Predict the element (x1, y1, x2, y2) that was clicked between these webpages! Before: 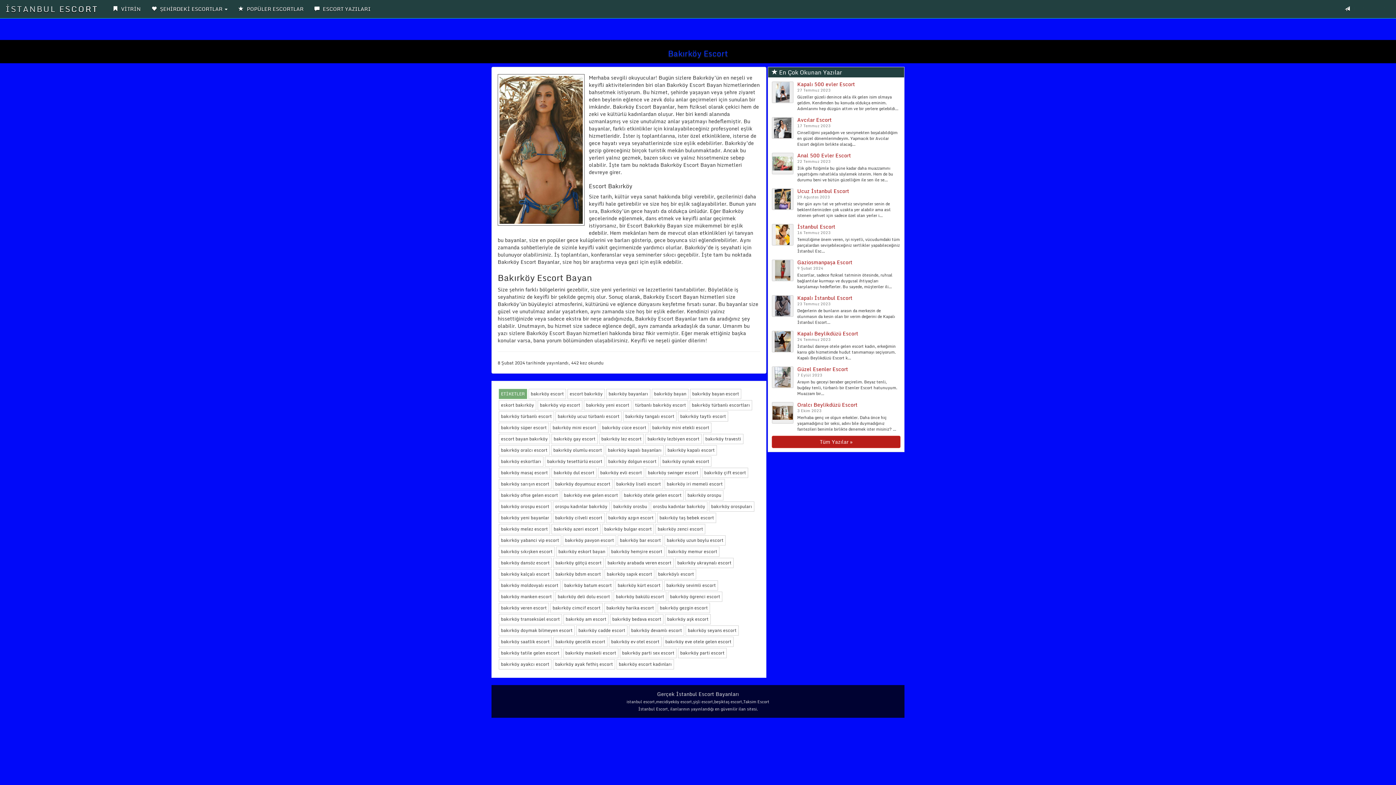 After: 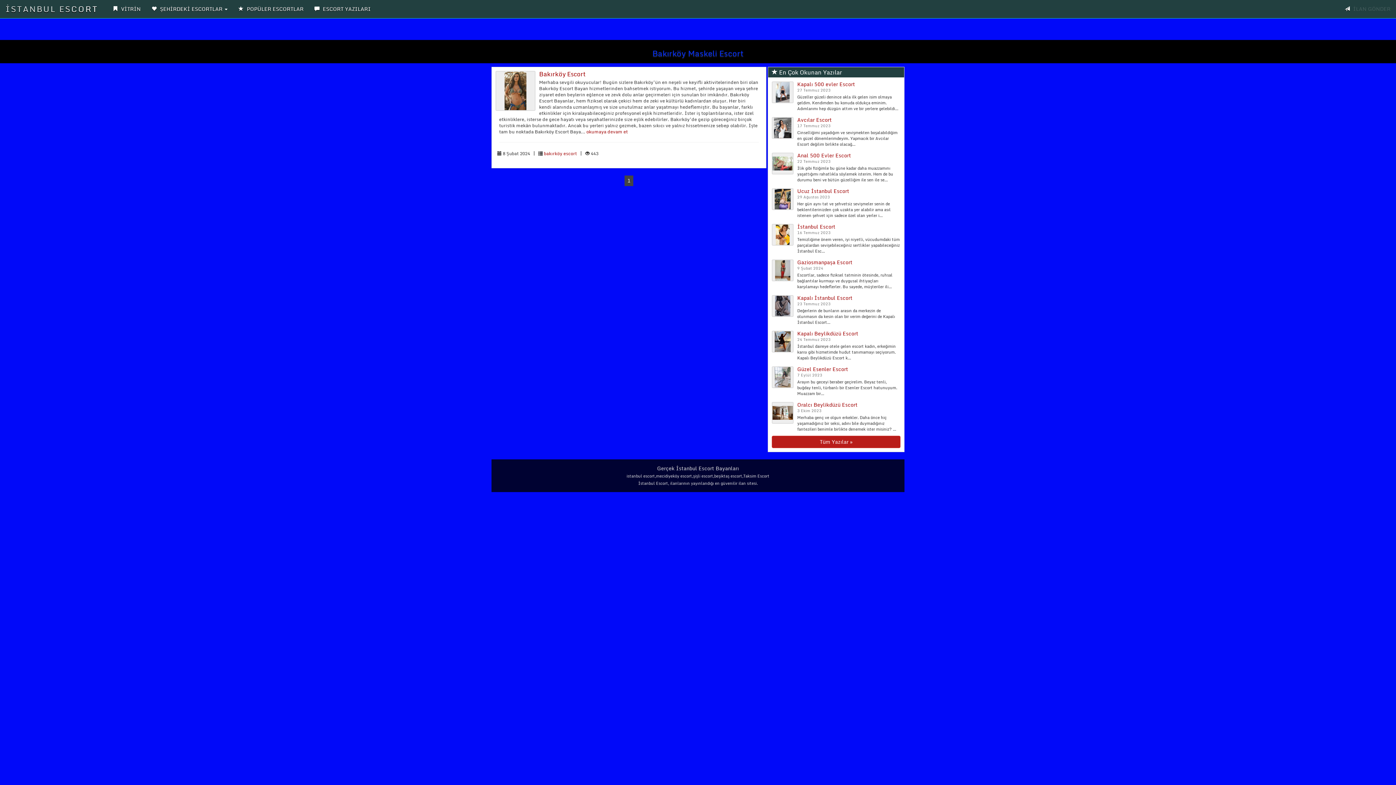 Action: bbox: (563, 648, 618, 658) label: bakırköy maskeli escort